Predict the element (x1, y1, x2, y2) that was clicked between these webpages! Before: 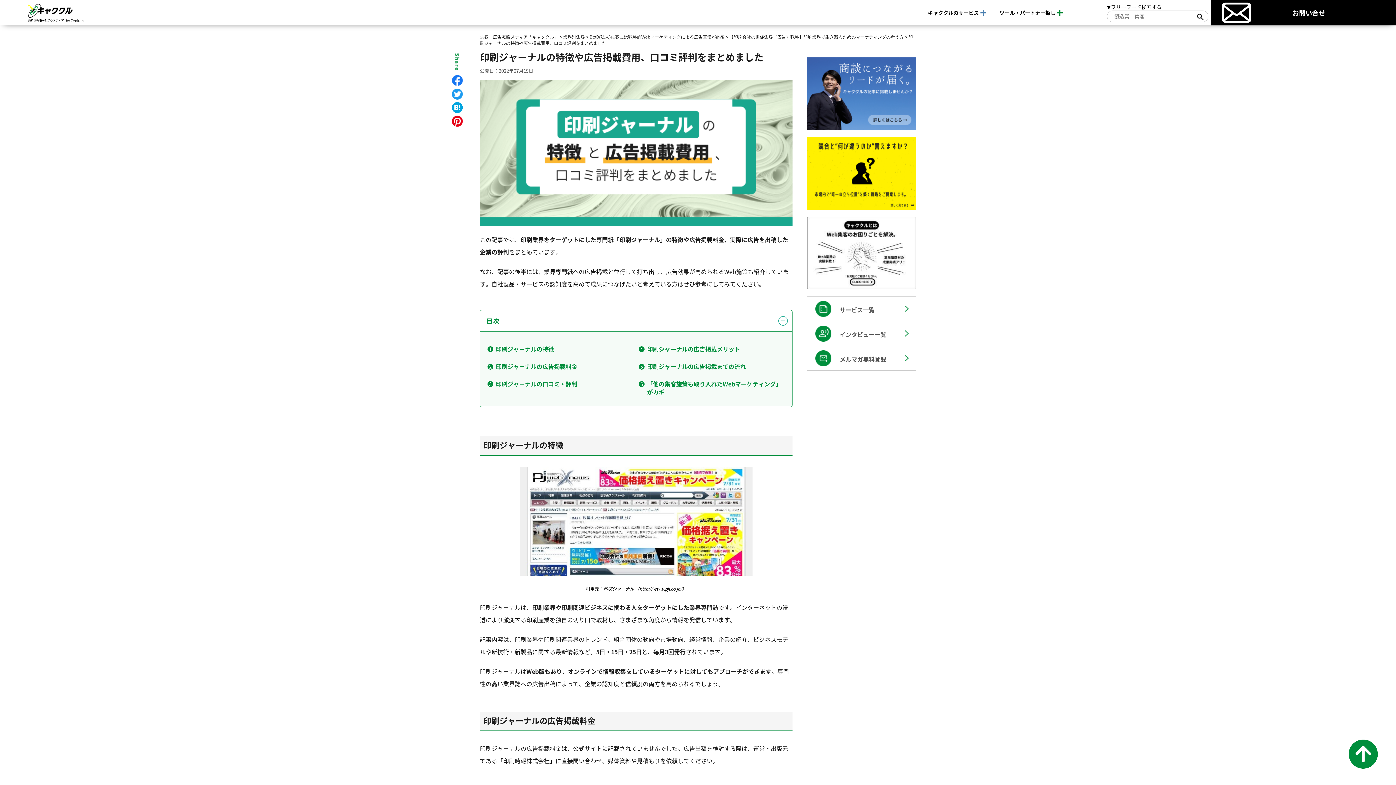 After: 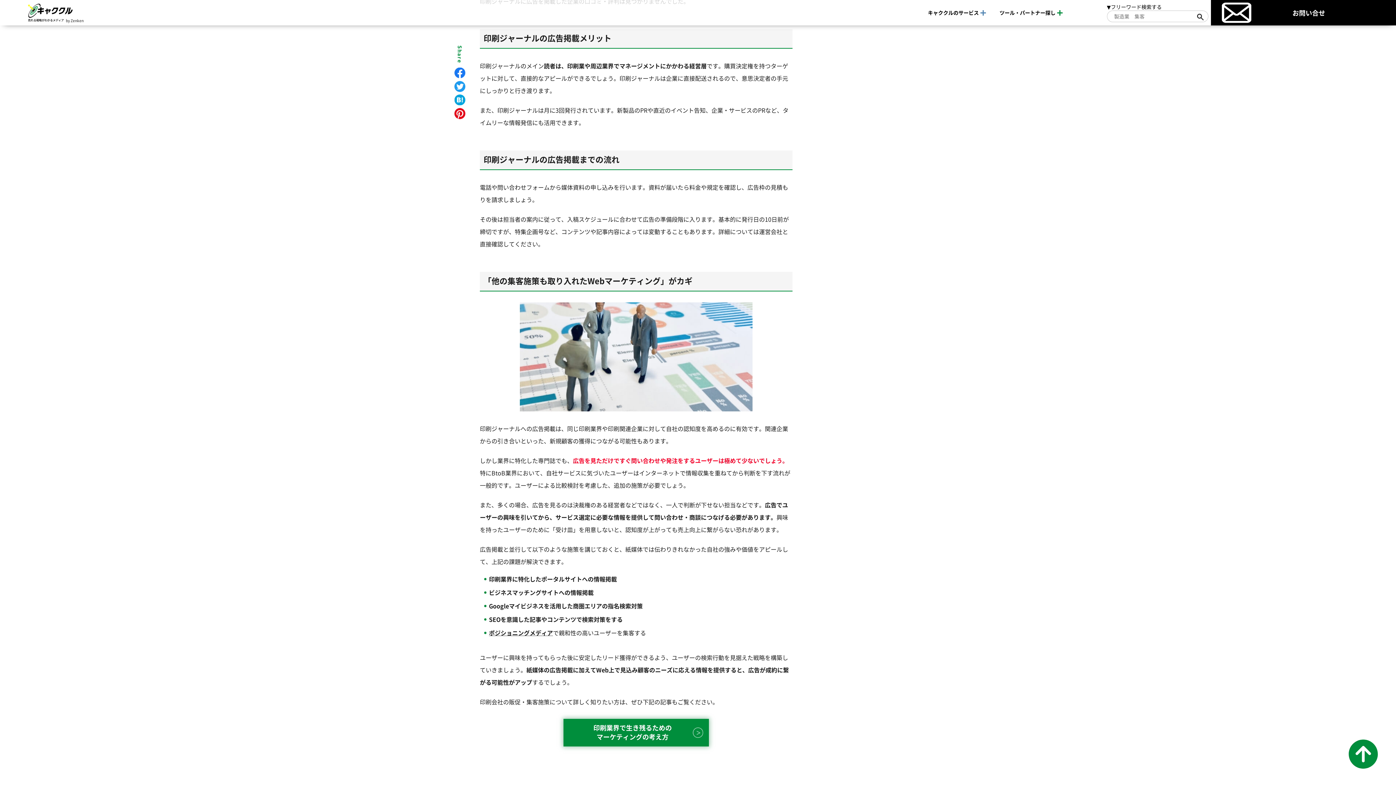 Action: bbox: (644, 339, 743, 356) label: 印刷ジャーナルの広告掲載メリット